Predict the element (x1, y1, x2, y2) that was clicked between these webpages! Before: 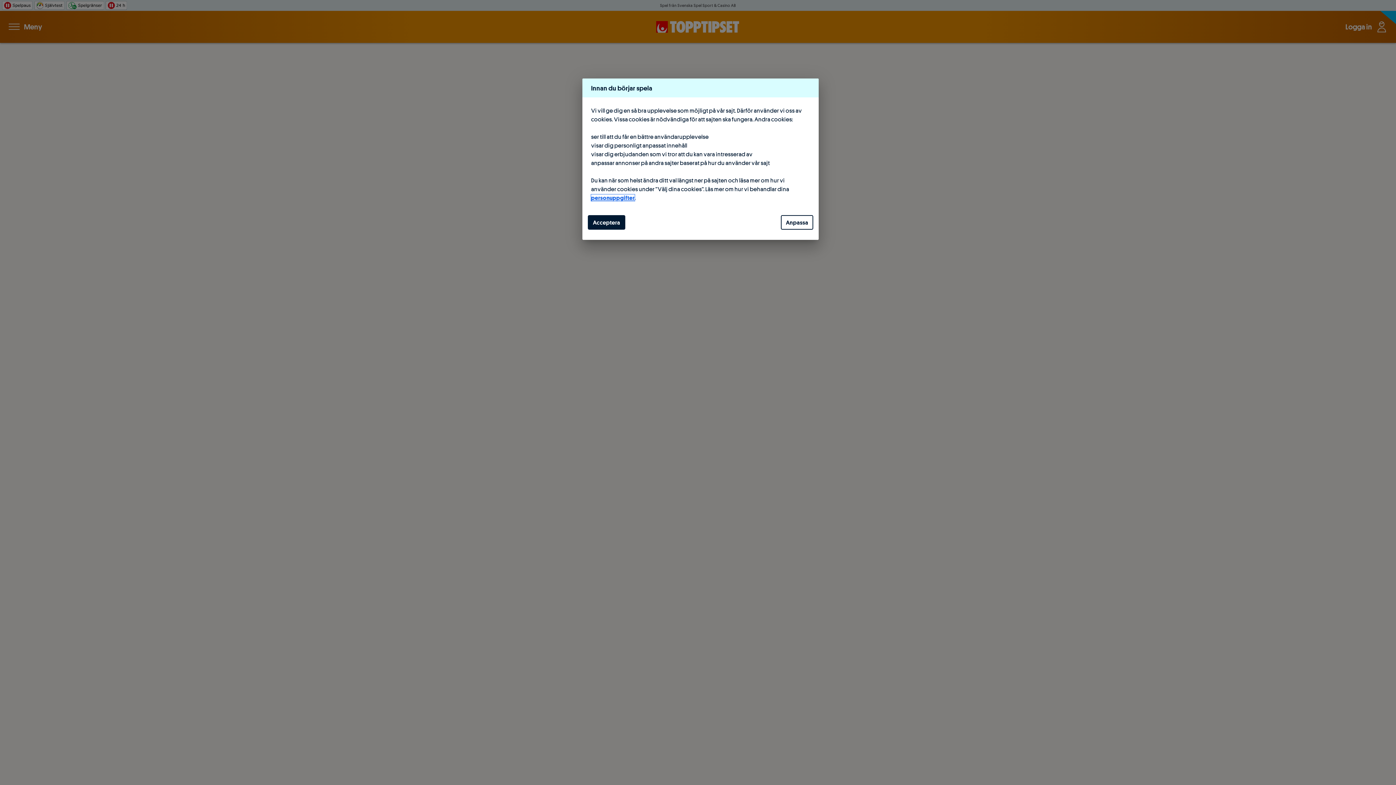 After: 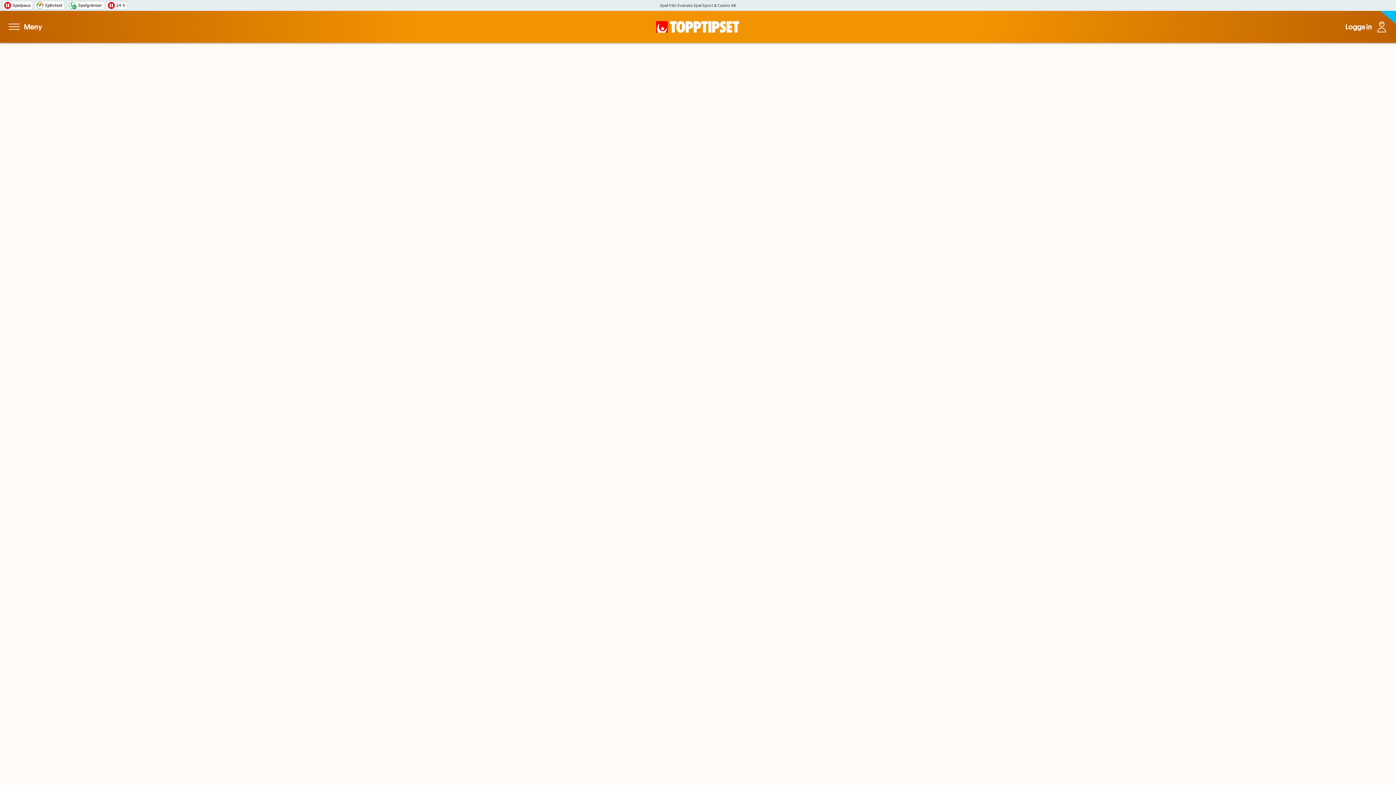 Action: bbox: (588, 215, 625, 229) label: Acceptera